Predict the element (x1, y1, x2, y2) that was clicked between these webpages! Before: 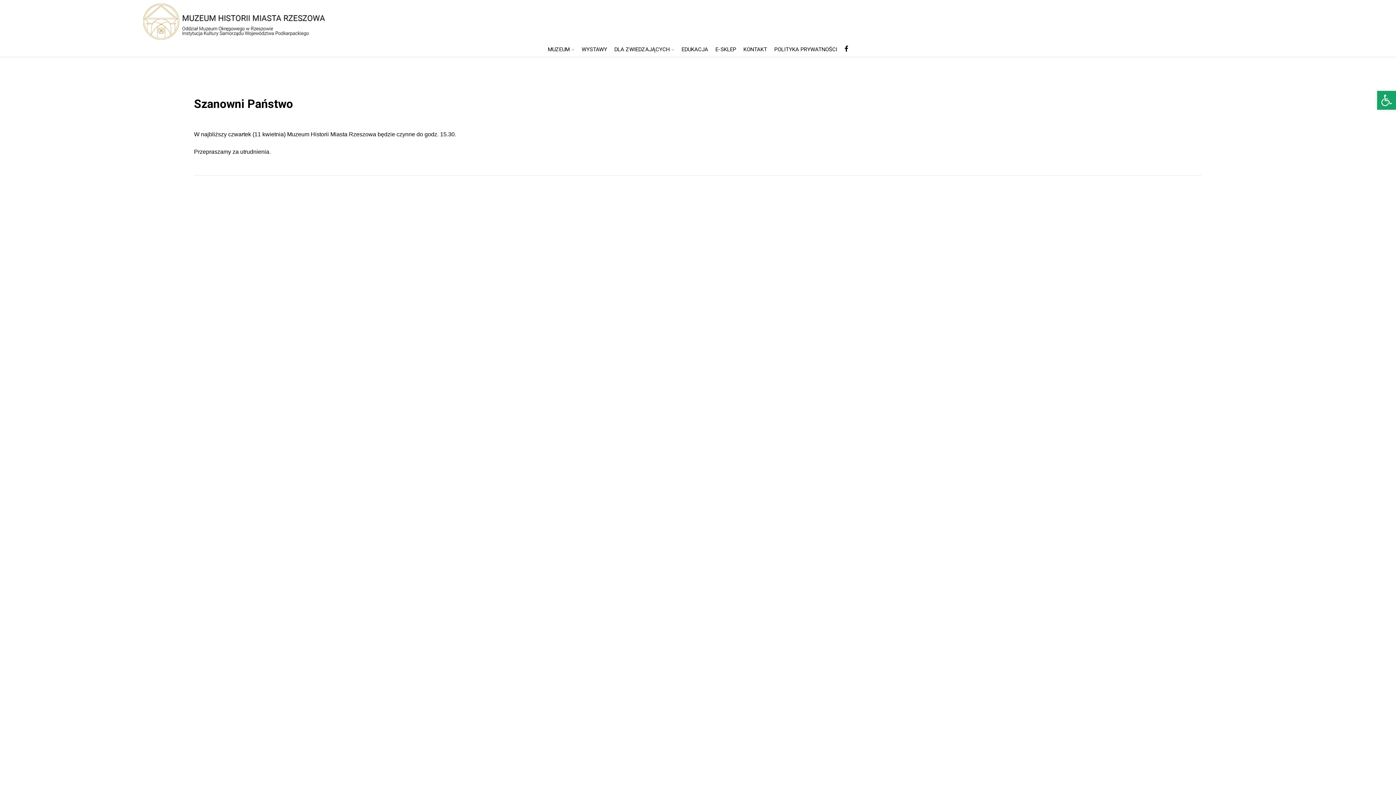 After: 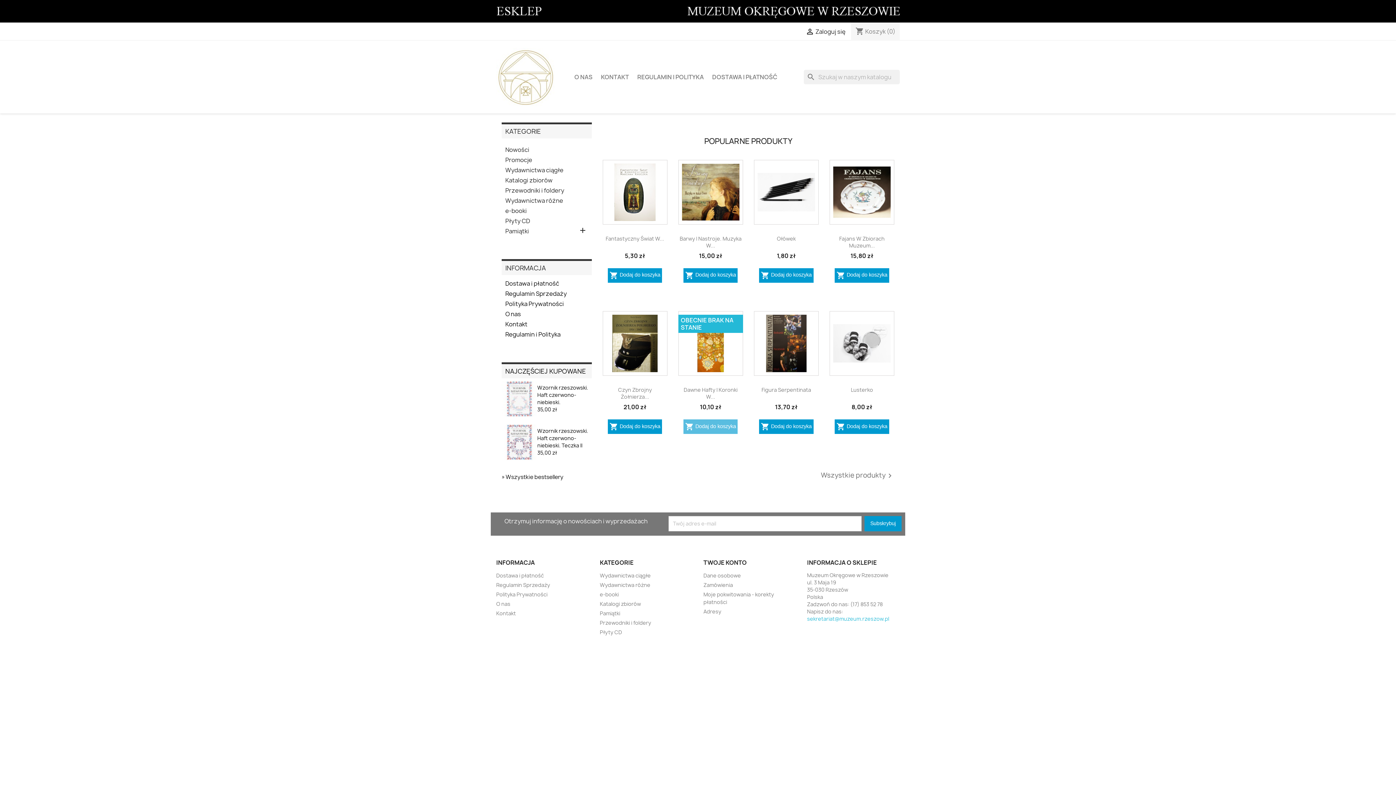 Action: label: E-SKLEP bbox: (712, 43, 740, 56)